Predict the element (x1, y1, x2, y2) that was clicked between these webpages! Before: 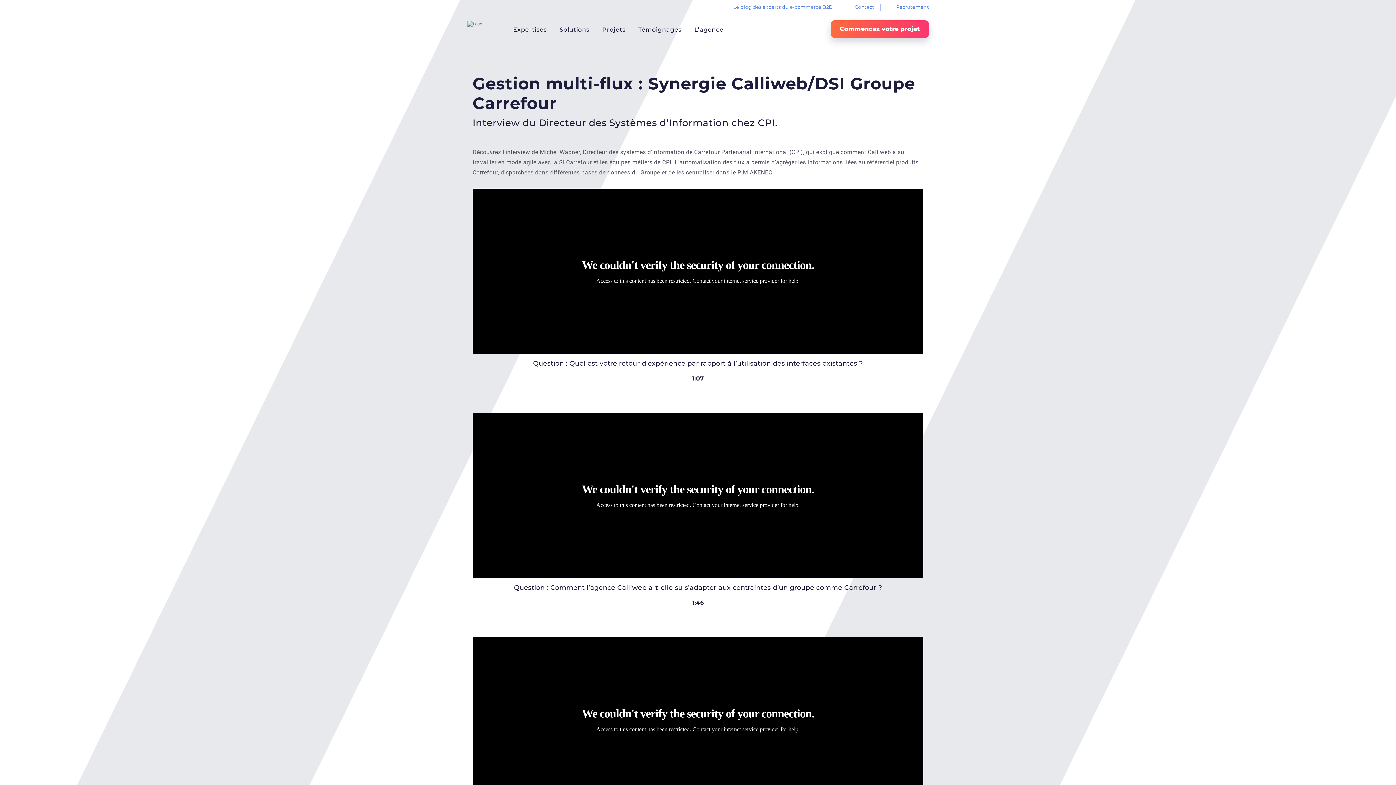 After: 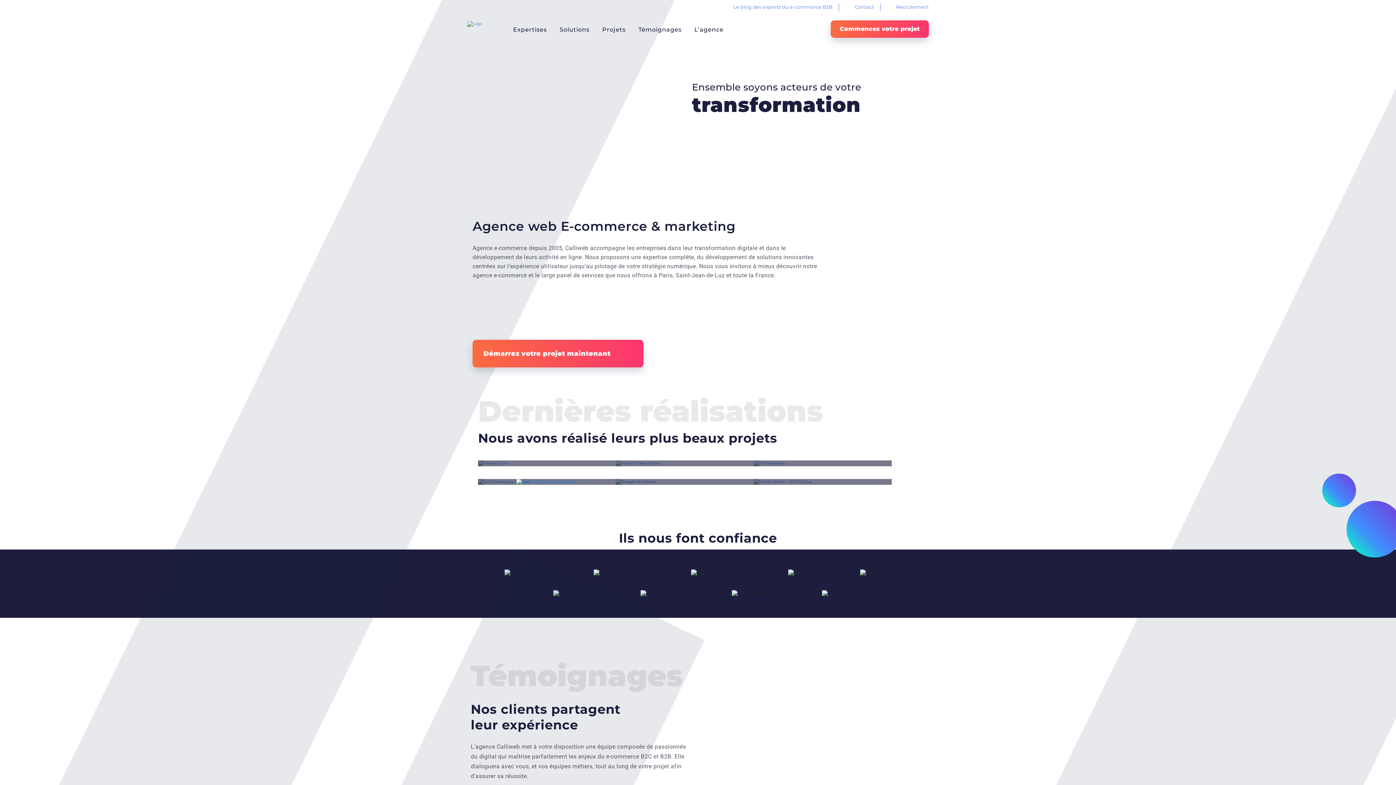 Action: bbox: (467, 21, 482, 26)